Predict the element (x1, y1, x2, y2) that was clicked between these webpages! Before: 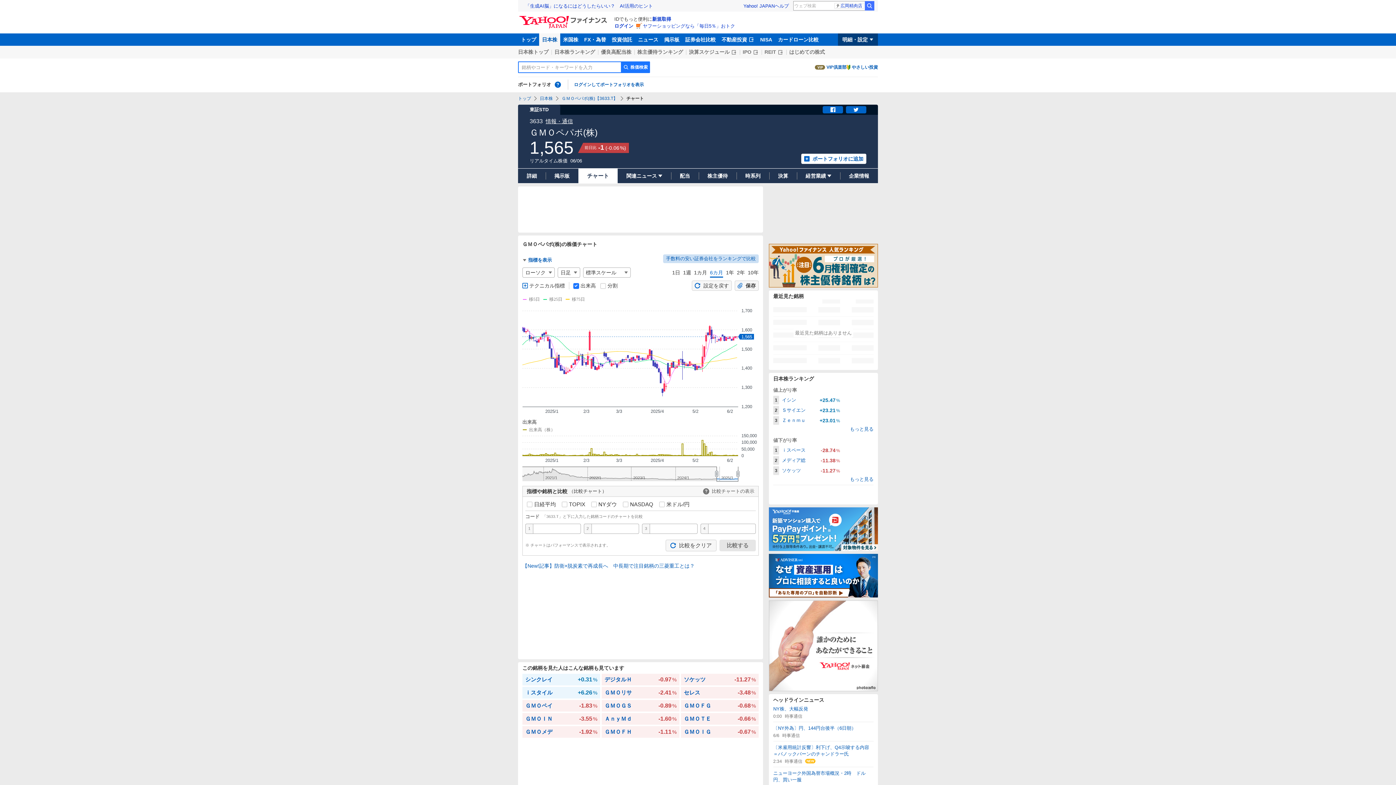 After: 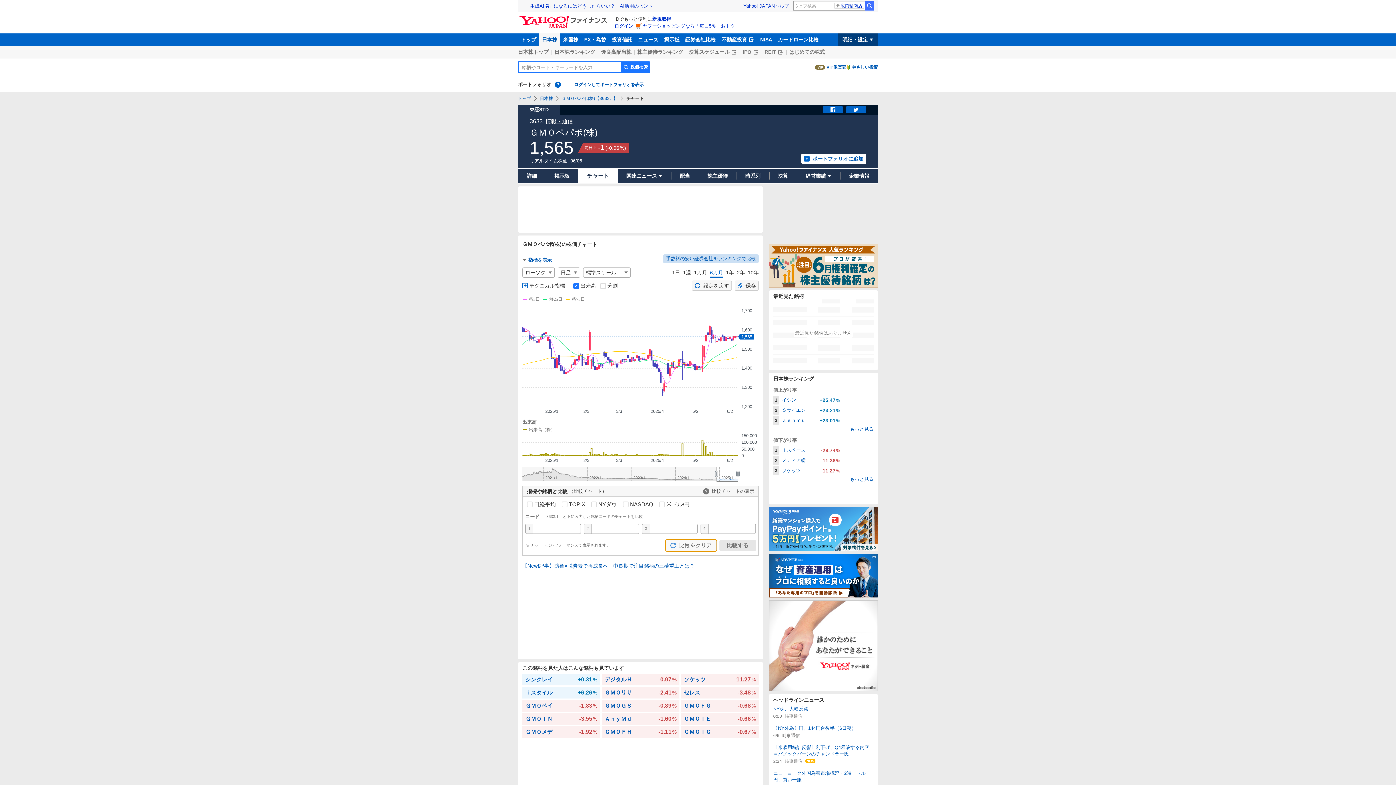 Action: label: 比較をクリア bbox: (665, 539, 716, 551)